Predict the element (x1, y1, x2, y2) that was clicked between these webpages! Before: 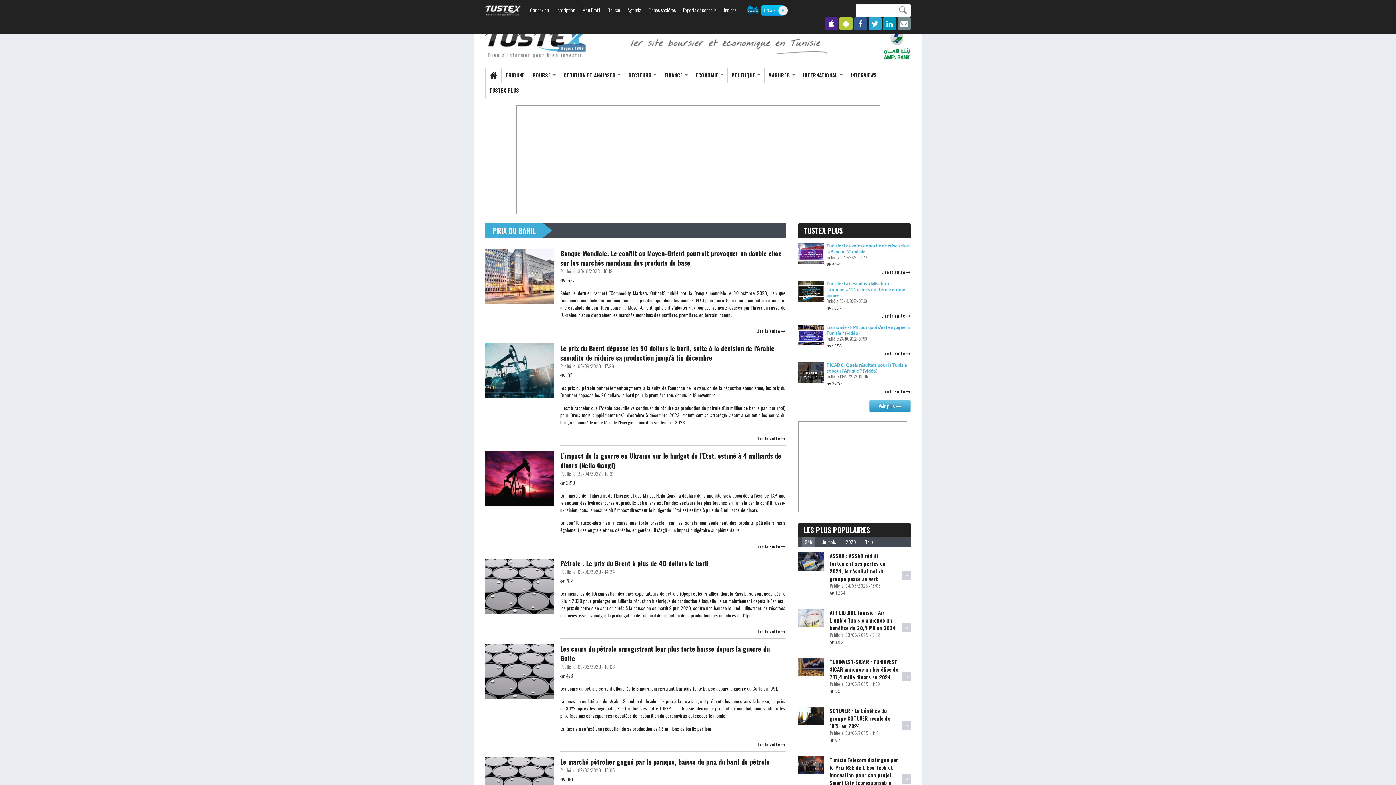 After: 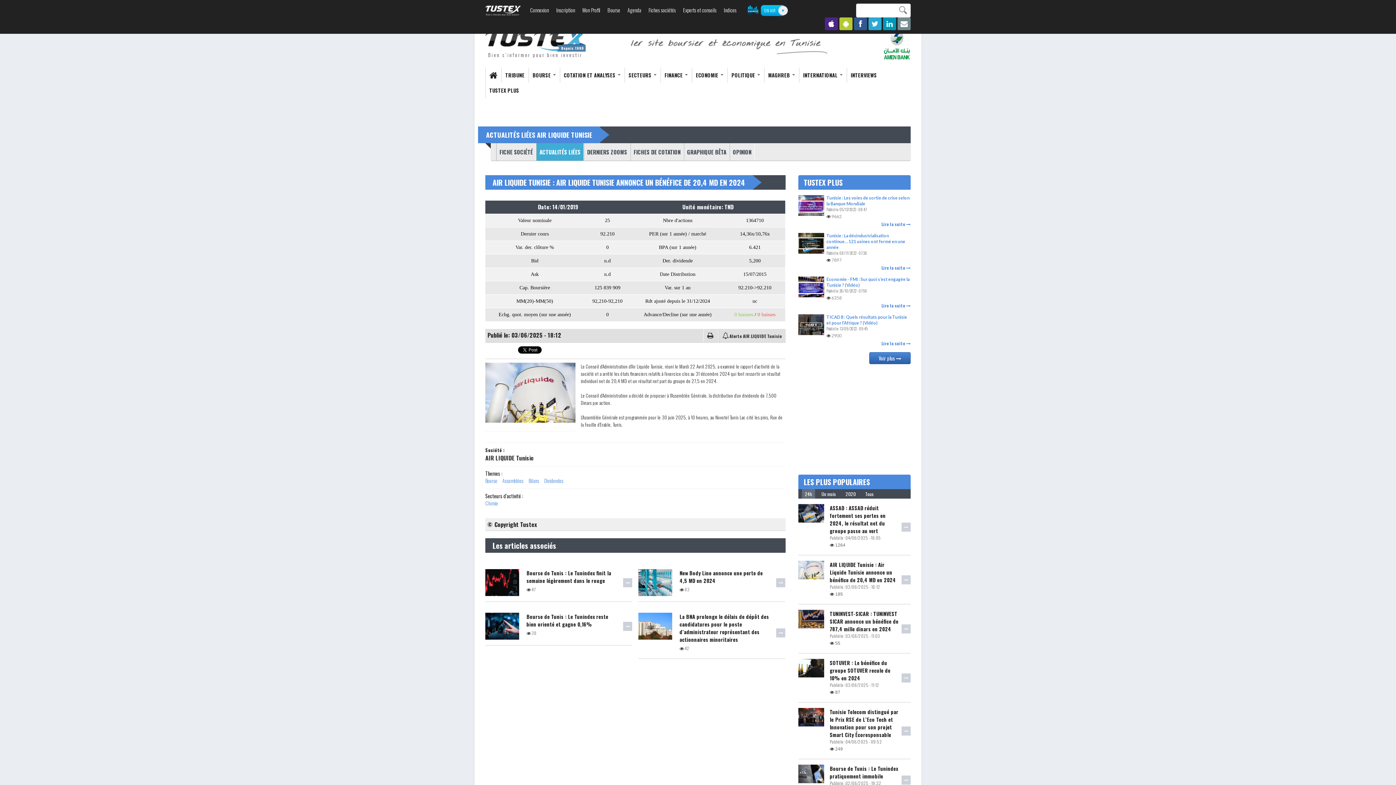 Action: bbox: (798, 615, 824, 620)